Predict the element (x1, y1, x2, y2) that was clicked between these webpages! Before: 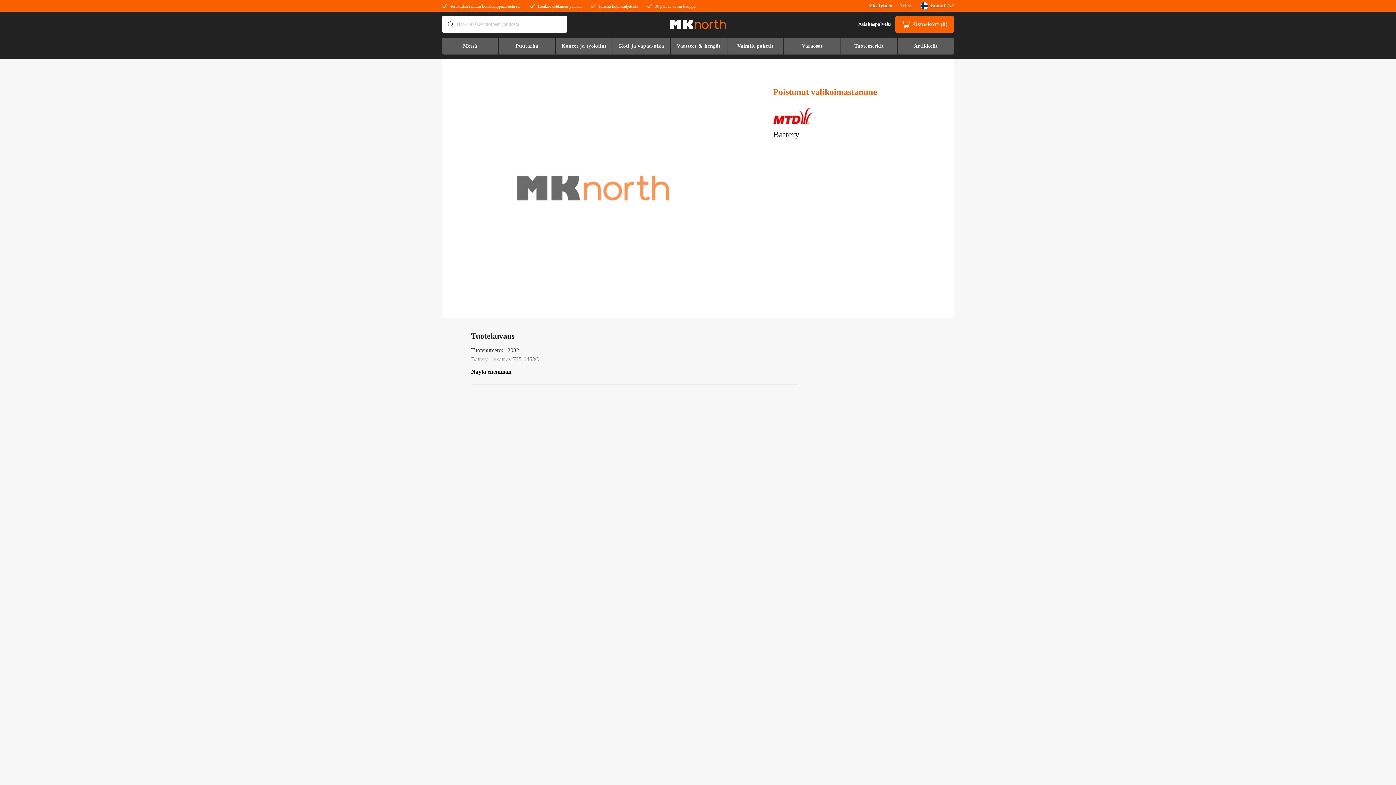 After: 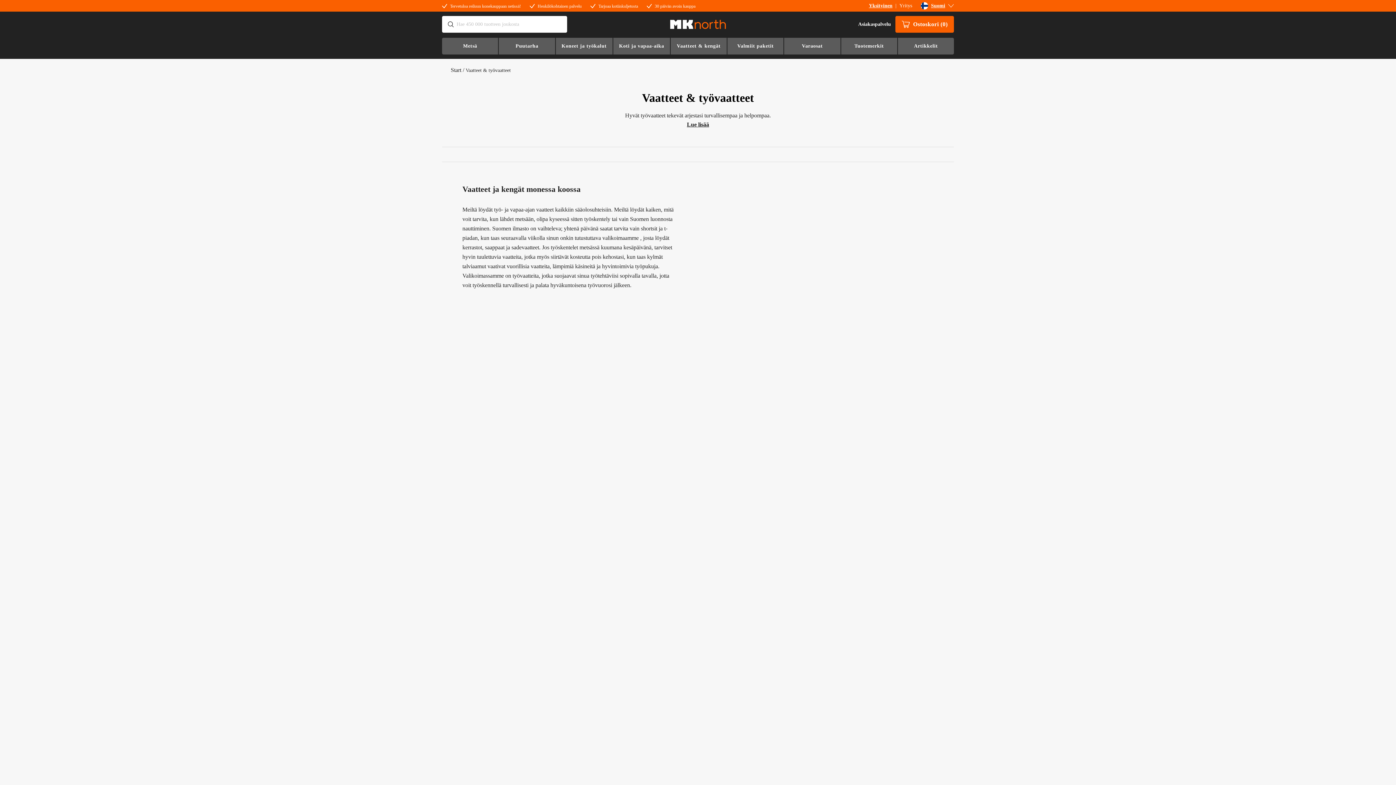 Action: label: Vaatteet & kengät bbox: (670, 37, 726, 54)